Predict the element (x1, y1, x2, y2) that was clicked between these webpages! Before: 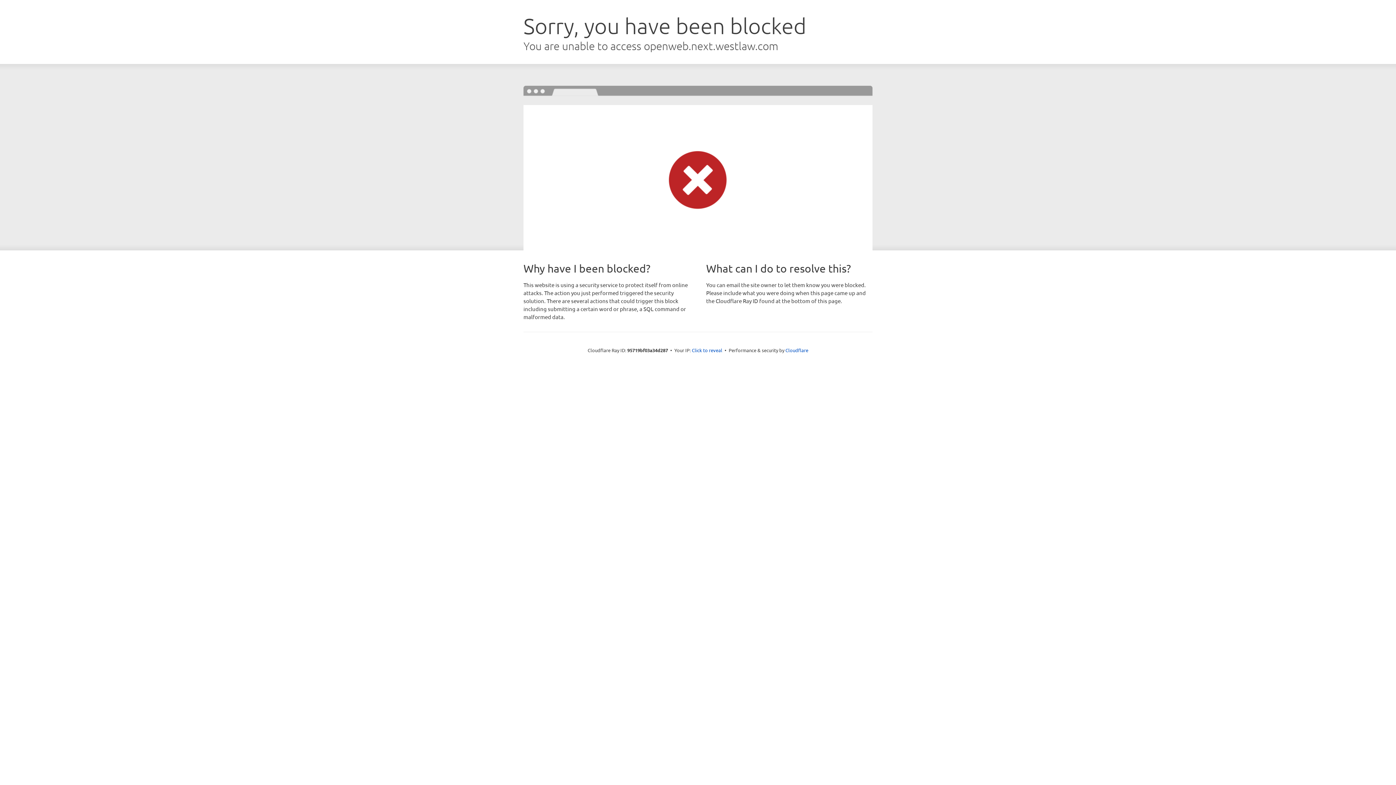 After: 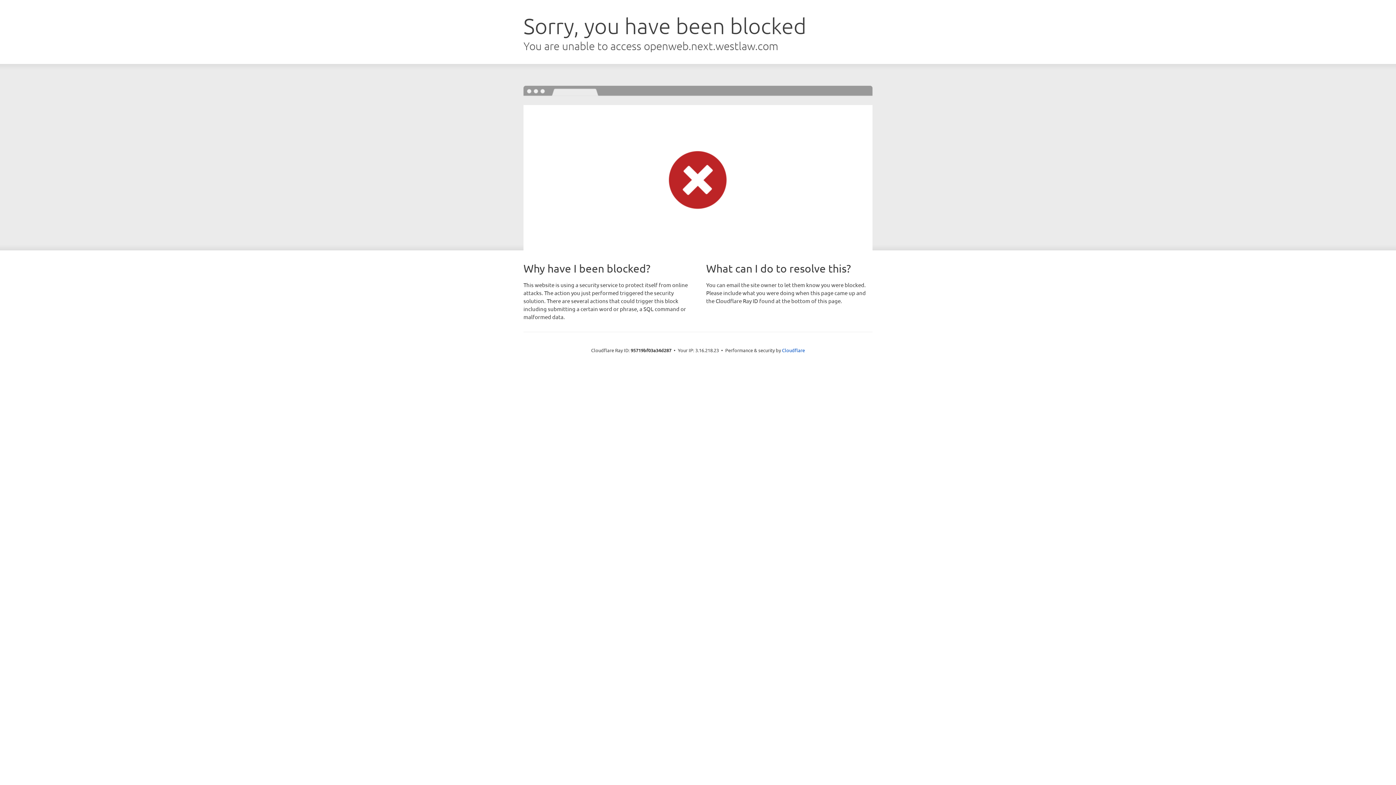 Action: bbox: (692, 346, 722, 353) label: Click to reveal